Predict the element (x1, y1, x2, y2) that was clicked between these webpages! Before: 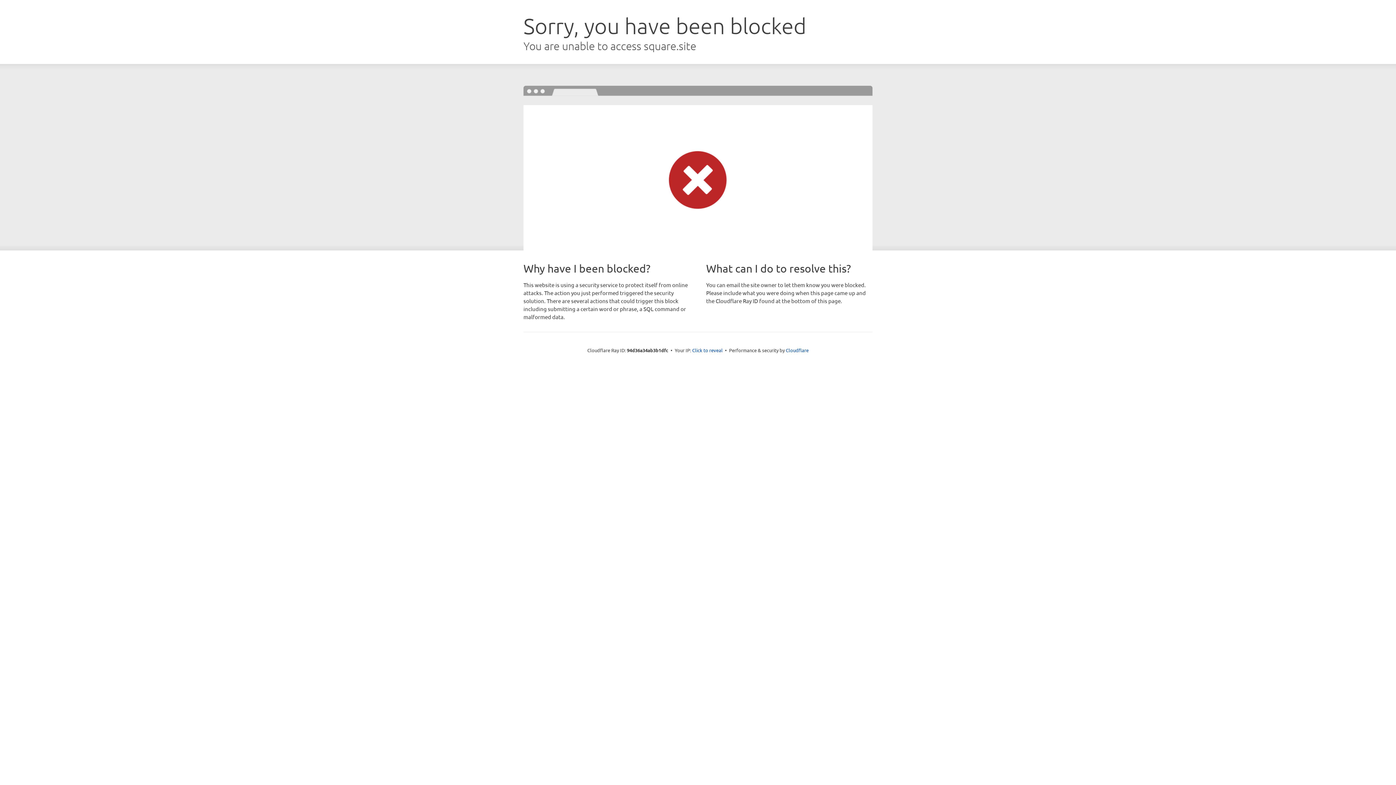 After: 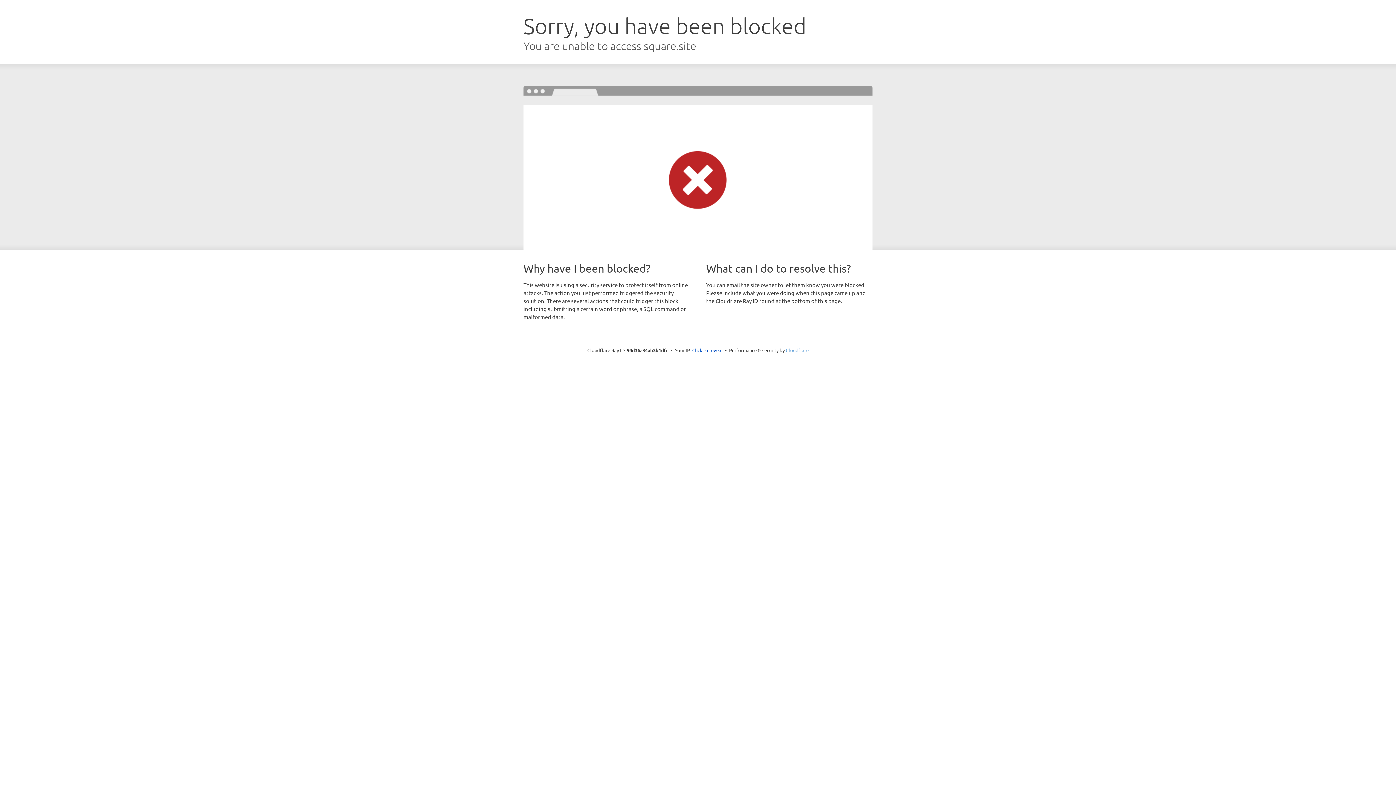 Action: label: Cloudflare bbox: (786, 347, 808, 353)